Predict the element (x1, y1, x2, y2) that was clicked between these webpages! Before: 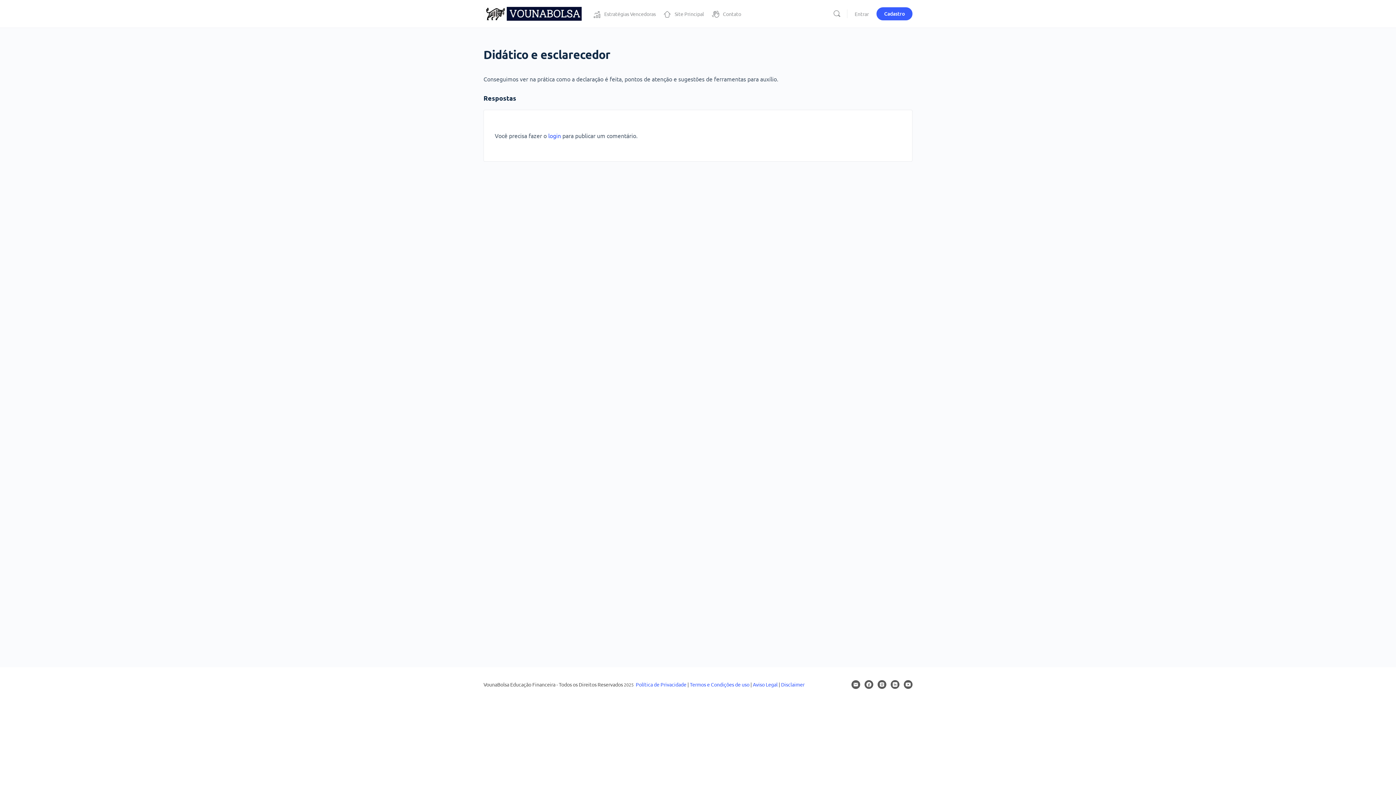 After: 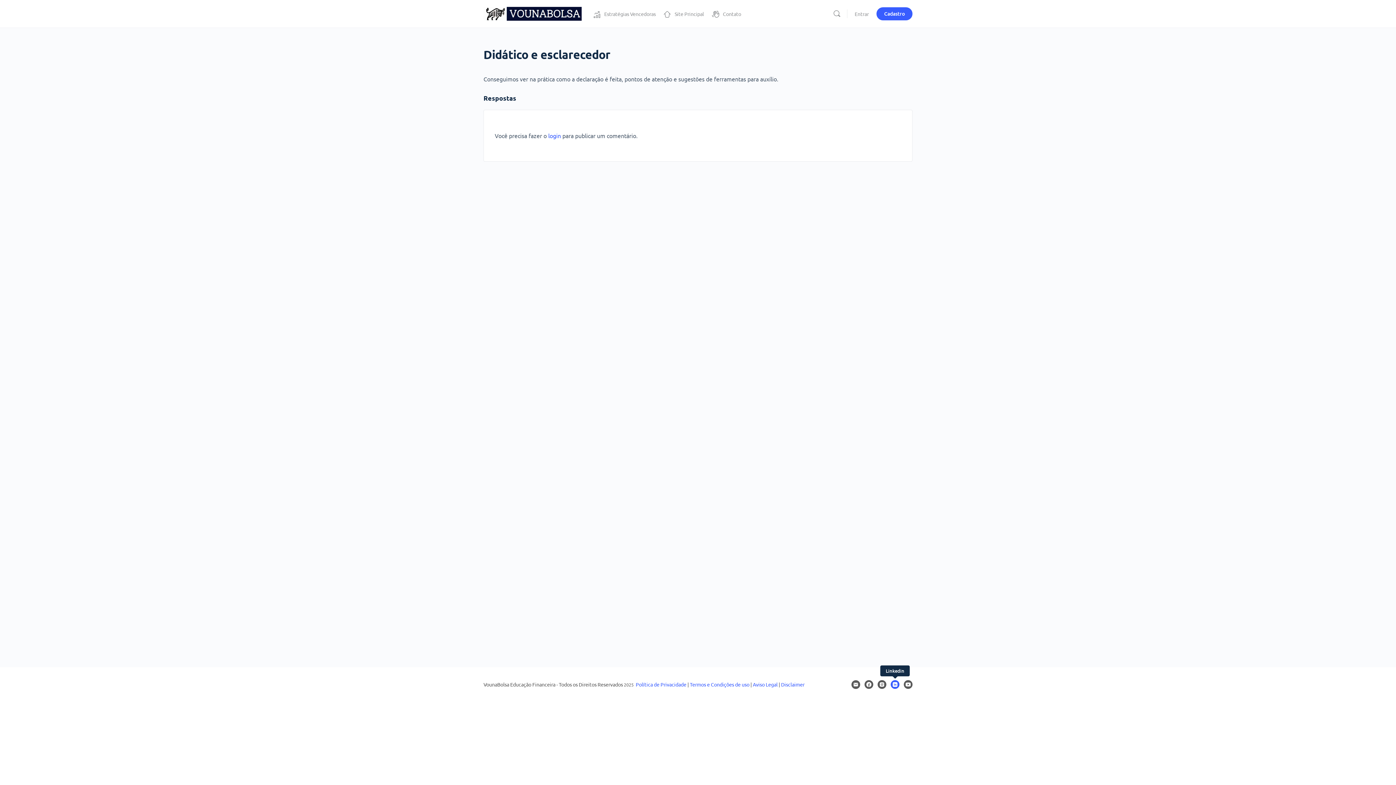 Action: bbox: (890, 680, 899, 689)